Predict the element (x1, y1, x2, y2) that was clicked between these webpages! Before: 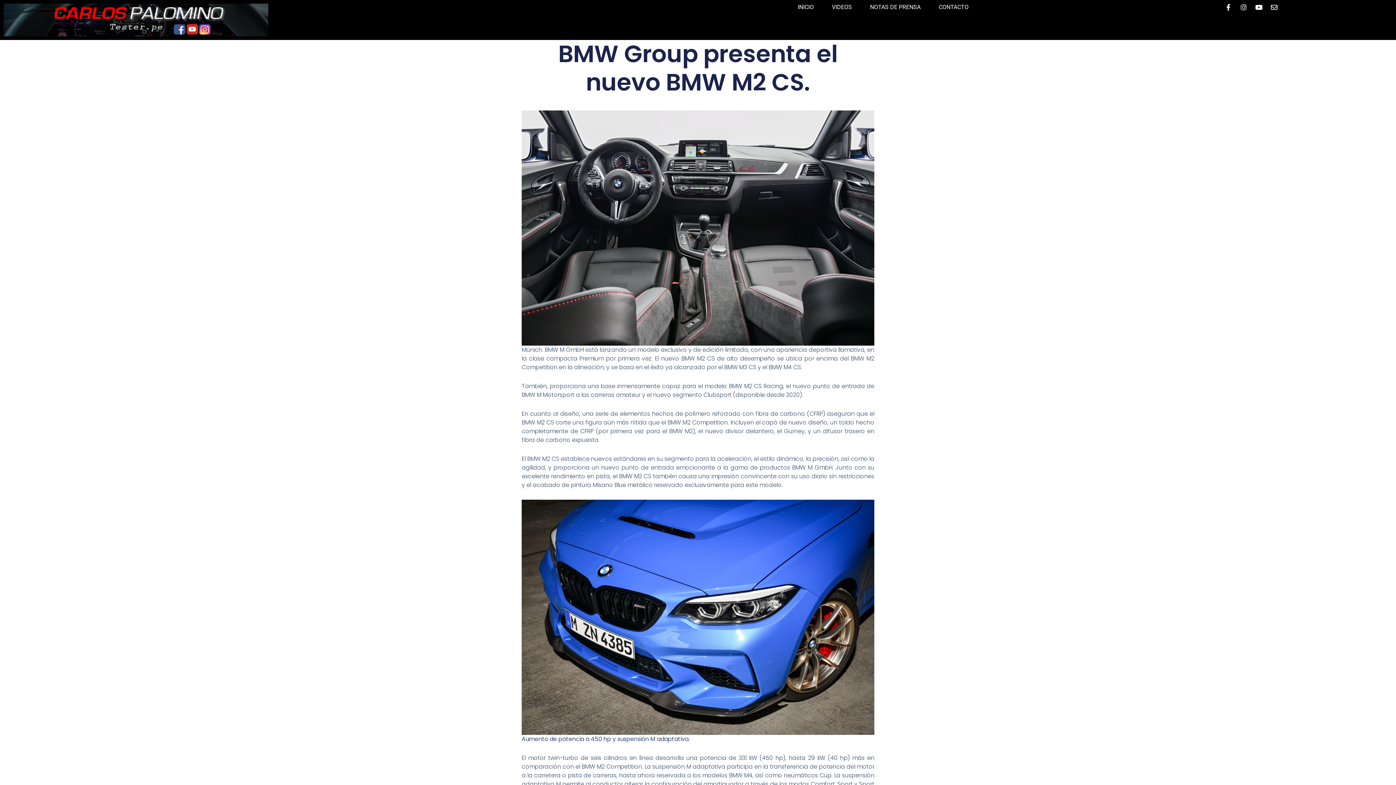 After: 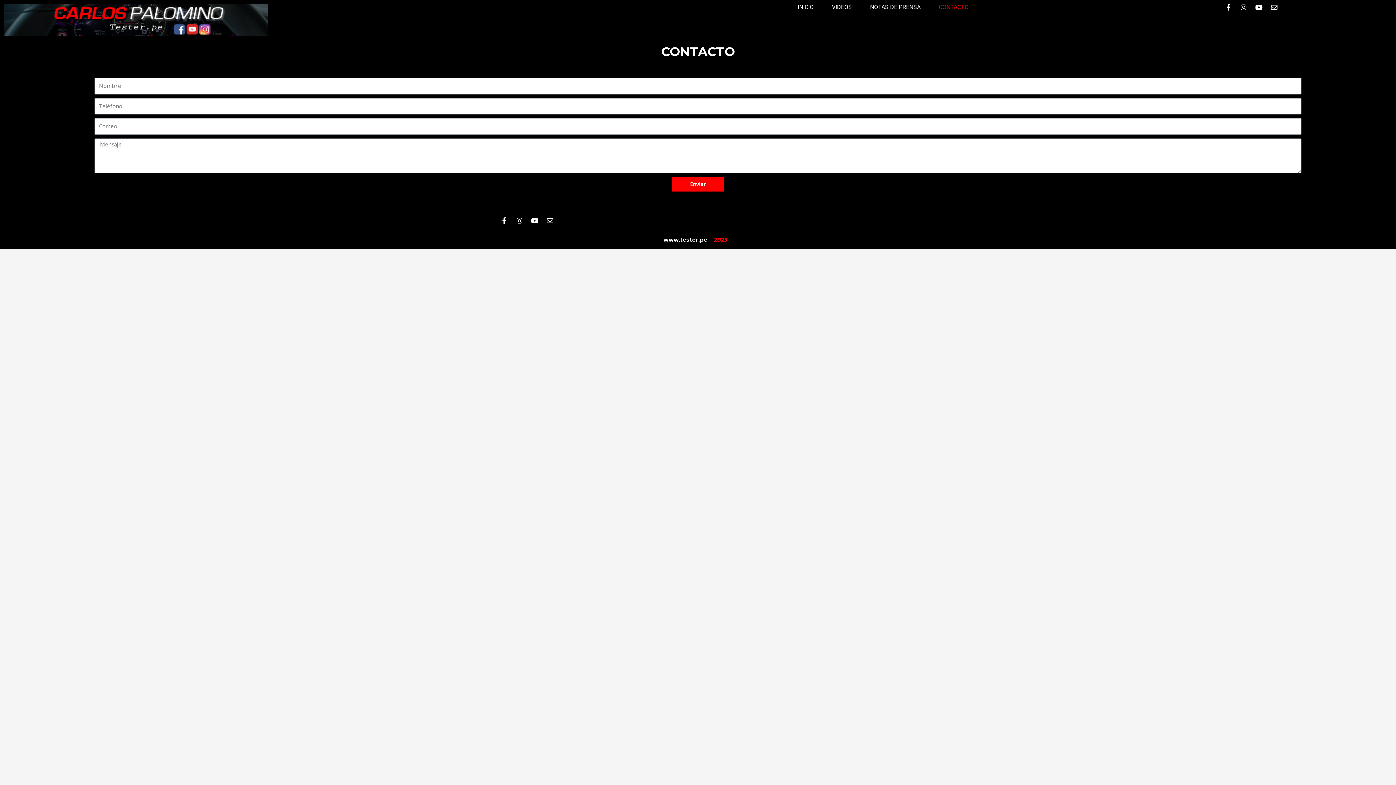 Action: label: CONTACTO bbox: (939, 3, 968, 10)